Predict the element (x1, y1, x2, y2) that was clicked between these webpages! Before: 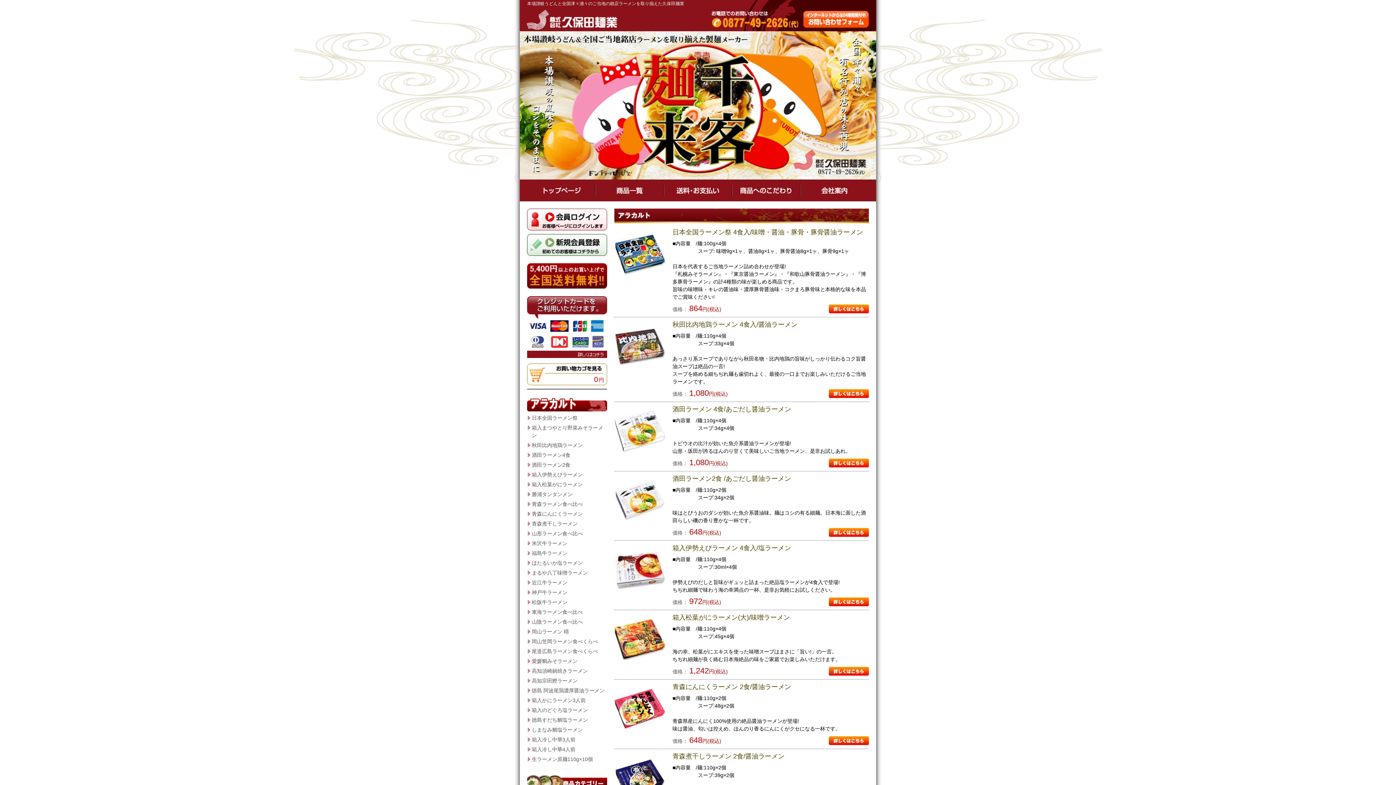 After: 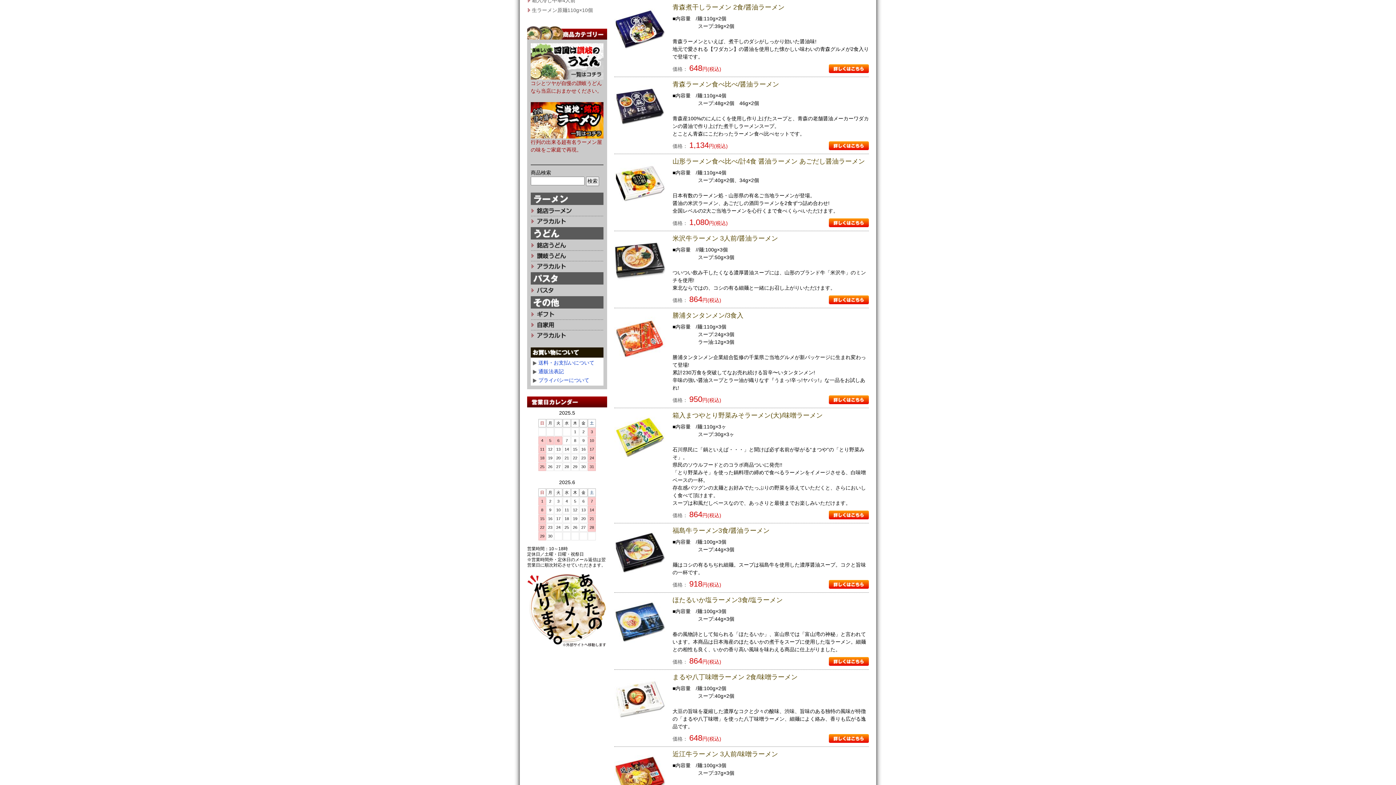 Action: bbox: (527, 520, 607, 528) label: 青森煮干しラーメン